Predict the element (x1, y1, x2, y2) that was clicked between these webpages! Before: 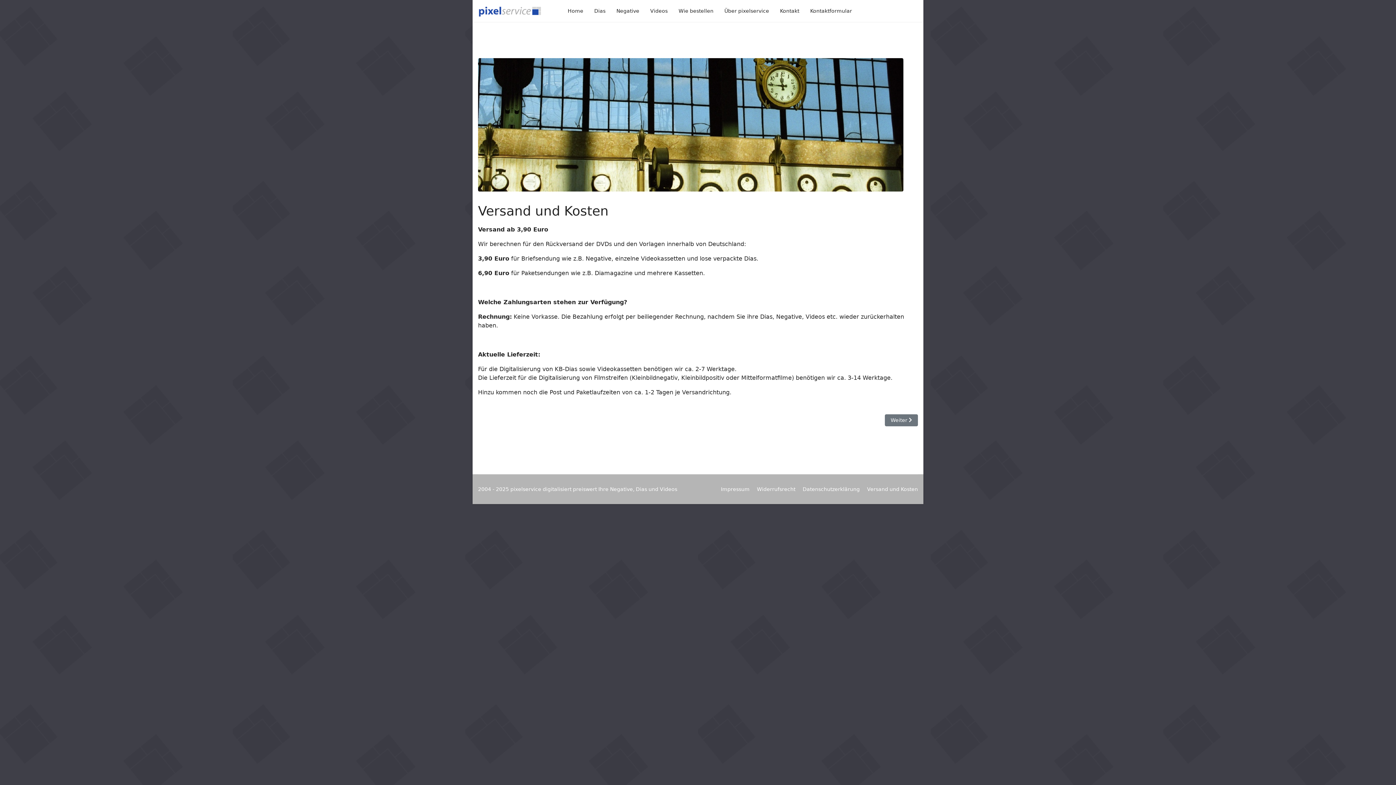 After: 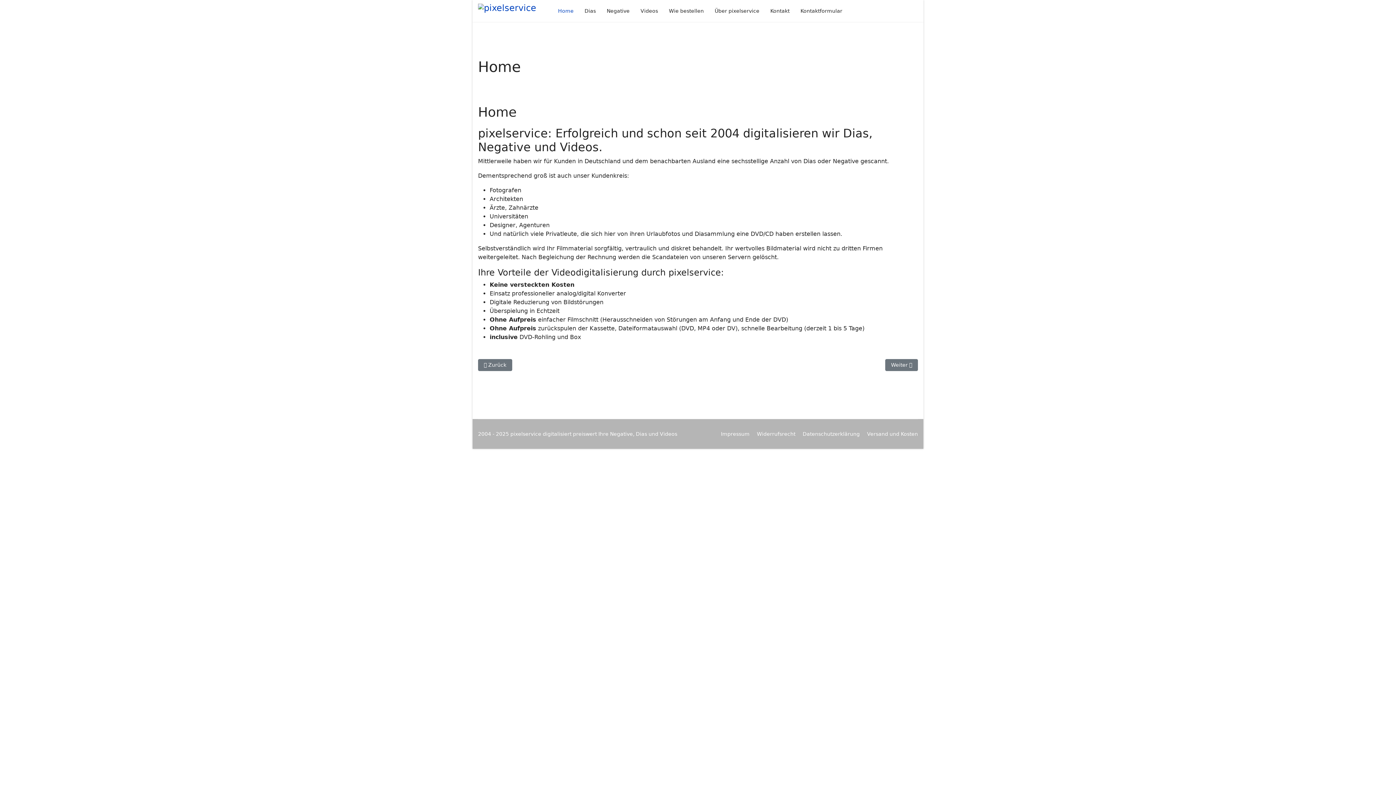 Action: bbox: (478, 3, 546, 18)